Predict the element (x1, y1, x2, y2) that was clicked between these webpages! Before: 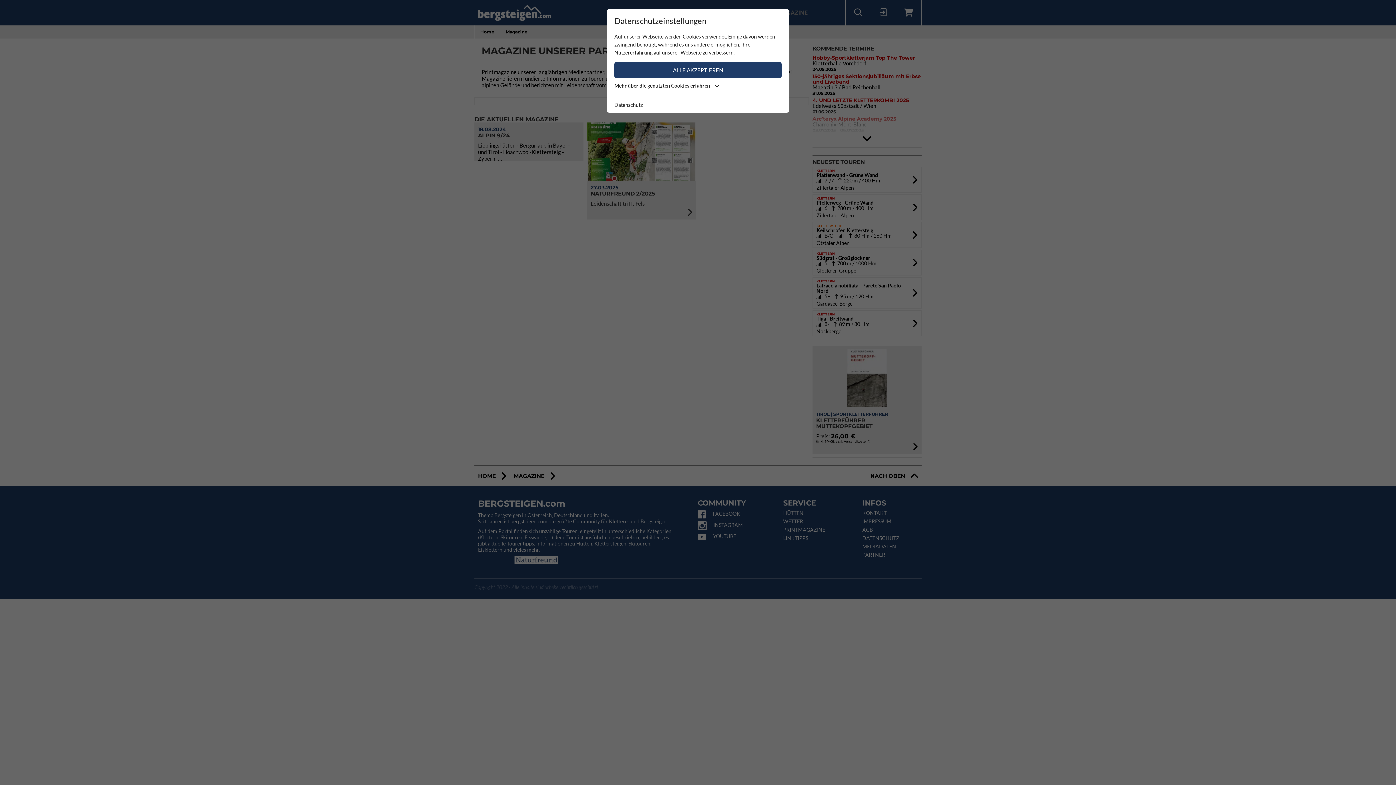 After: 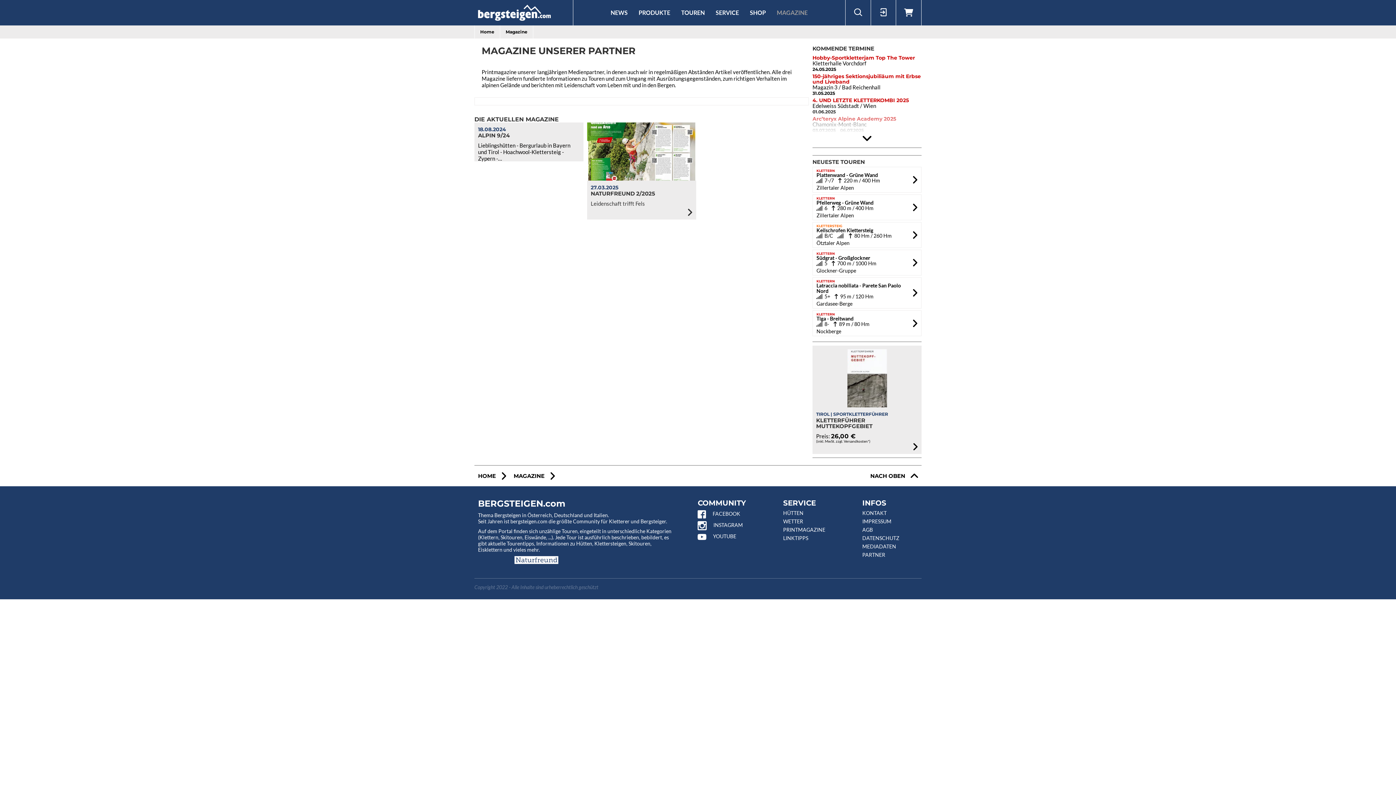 Action: bbox: (614, 62, 781, 78) label: ALLE AKZEPTIEREN